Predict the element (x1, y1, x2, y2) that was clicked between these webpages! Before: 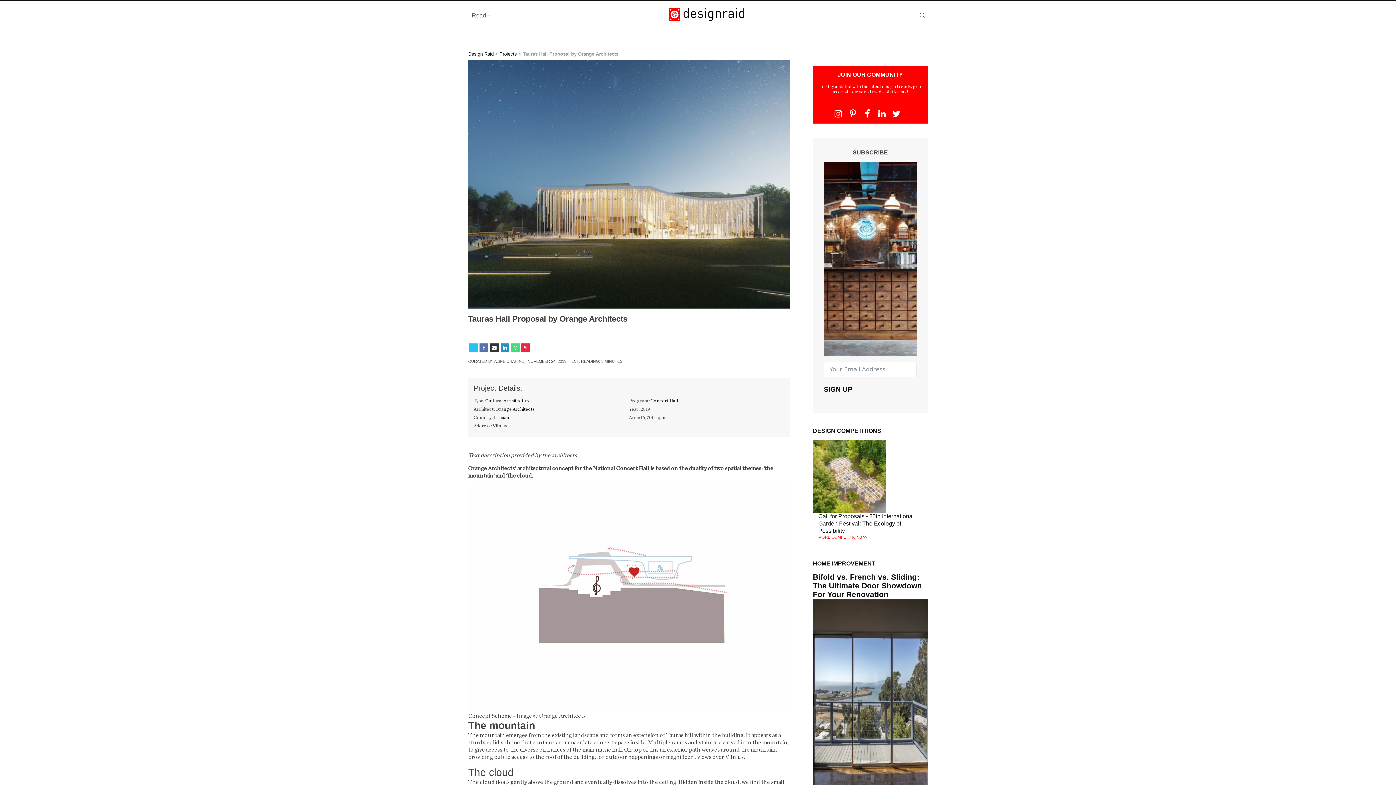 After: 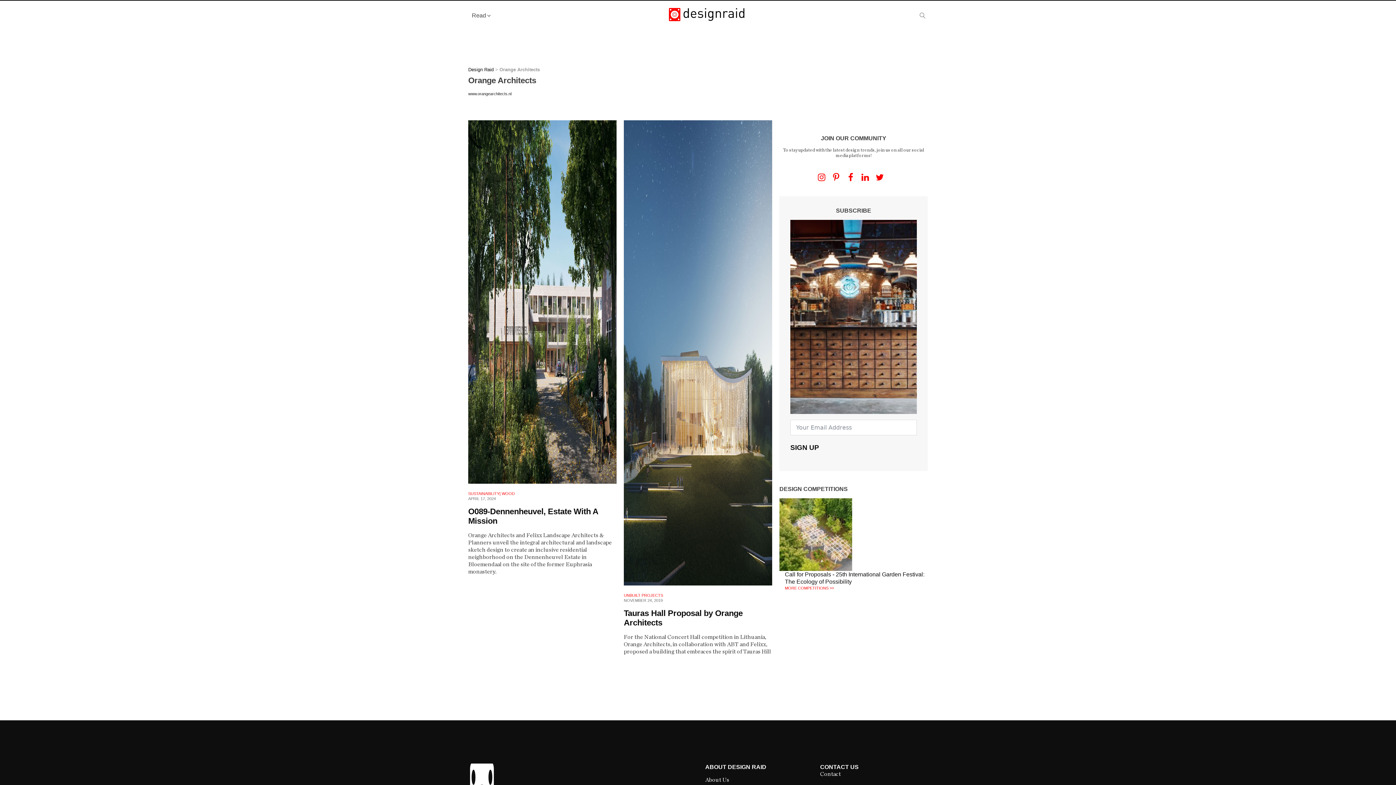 Action: label: Orange Architects bbox: (495, 407, 534, 411)